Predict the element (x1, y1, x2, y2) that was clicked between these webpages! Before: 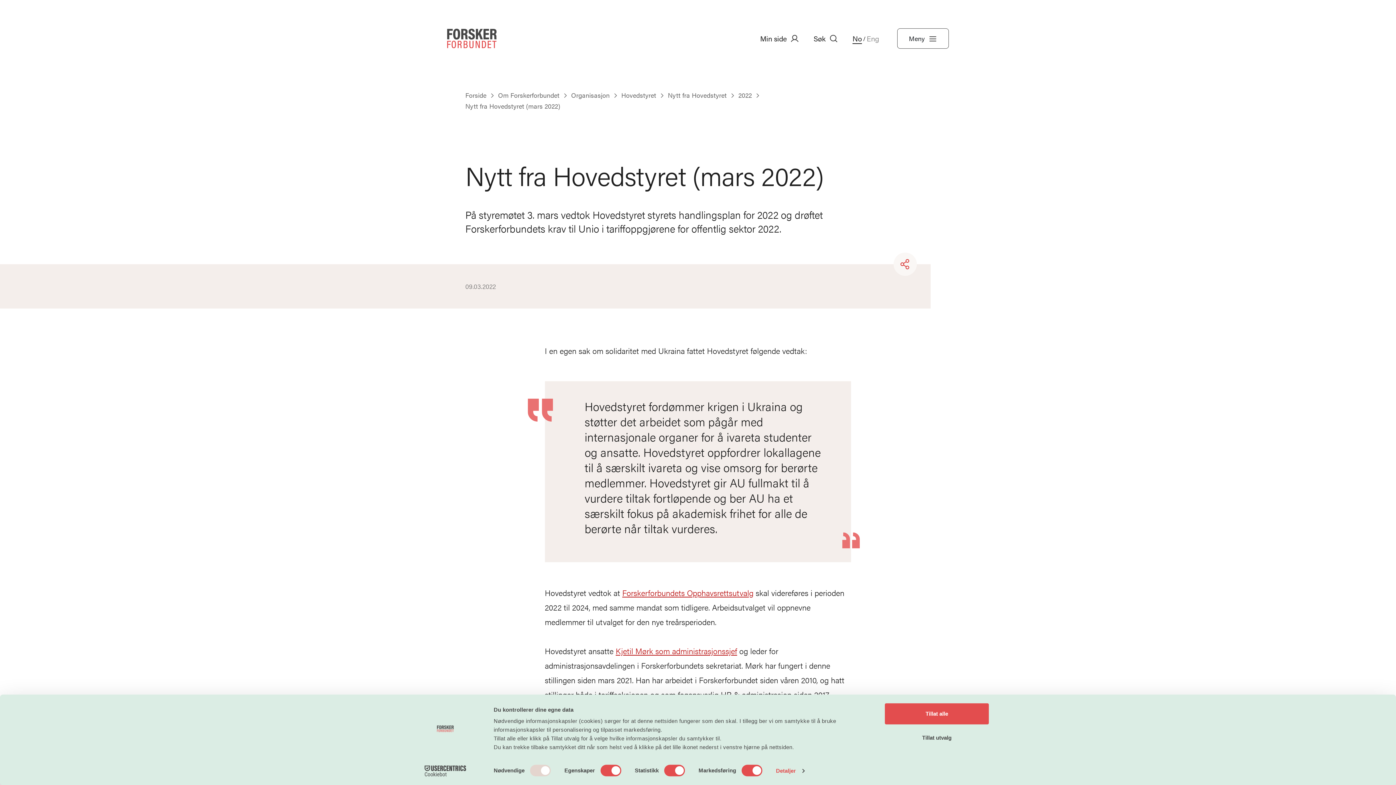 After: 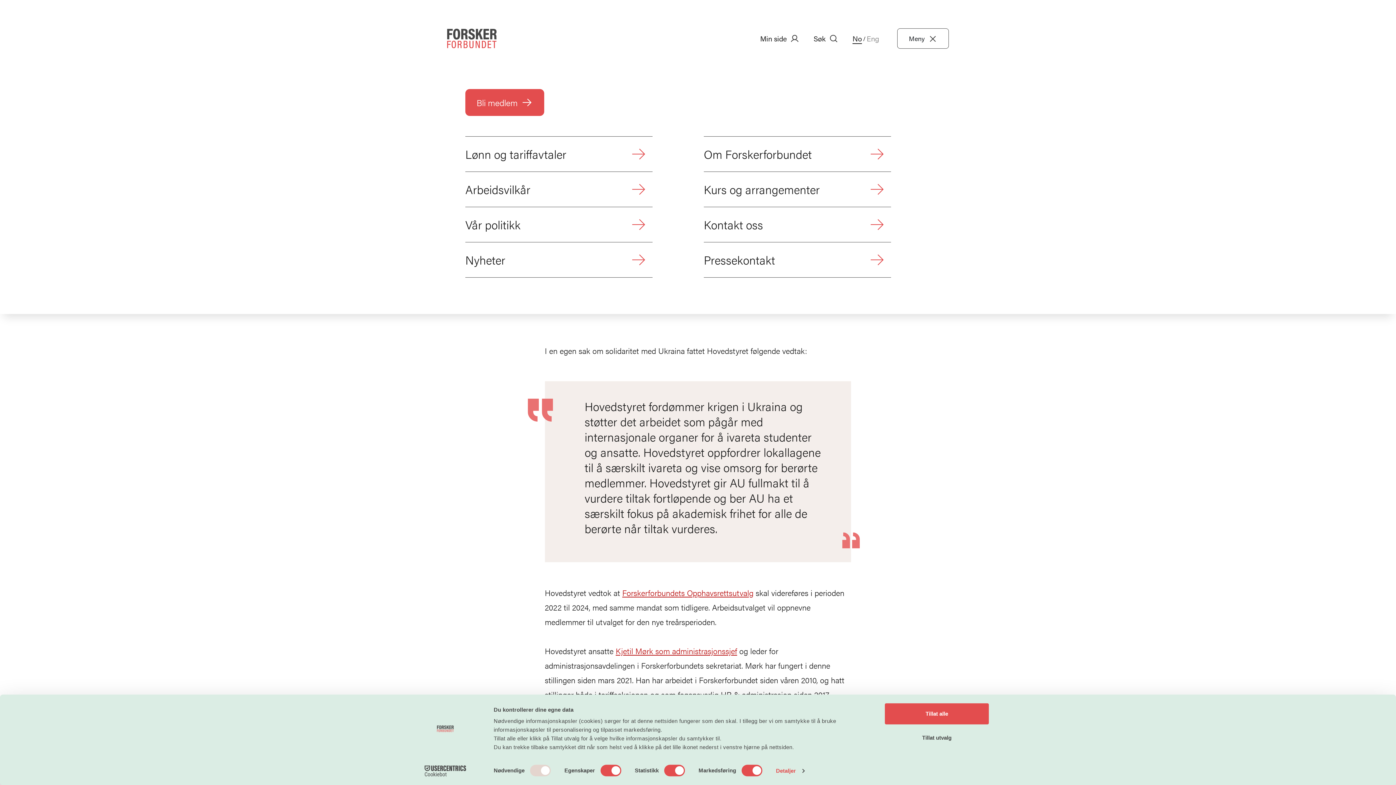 Action: bbox: (897, 28, 949, 48) label: Meny